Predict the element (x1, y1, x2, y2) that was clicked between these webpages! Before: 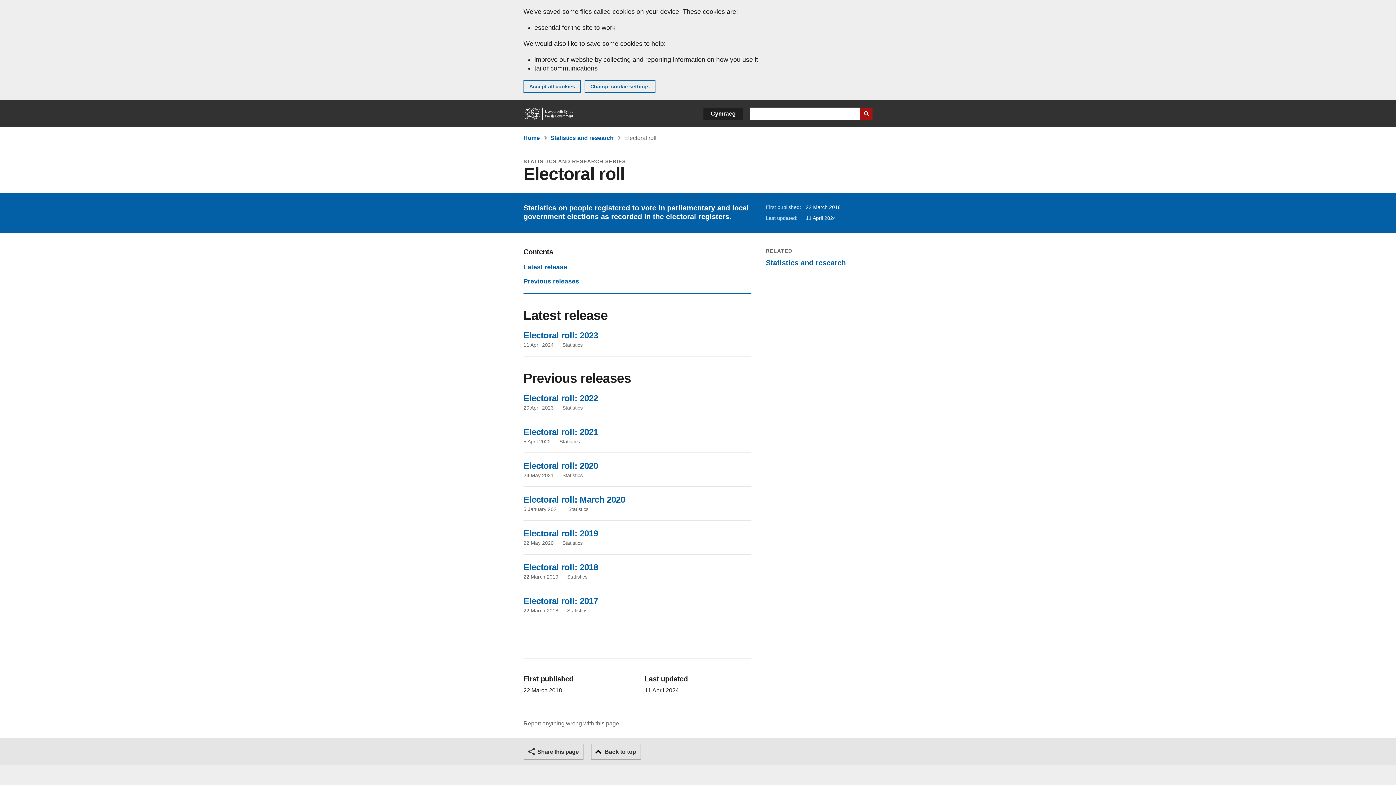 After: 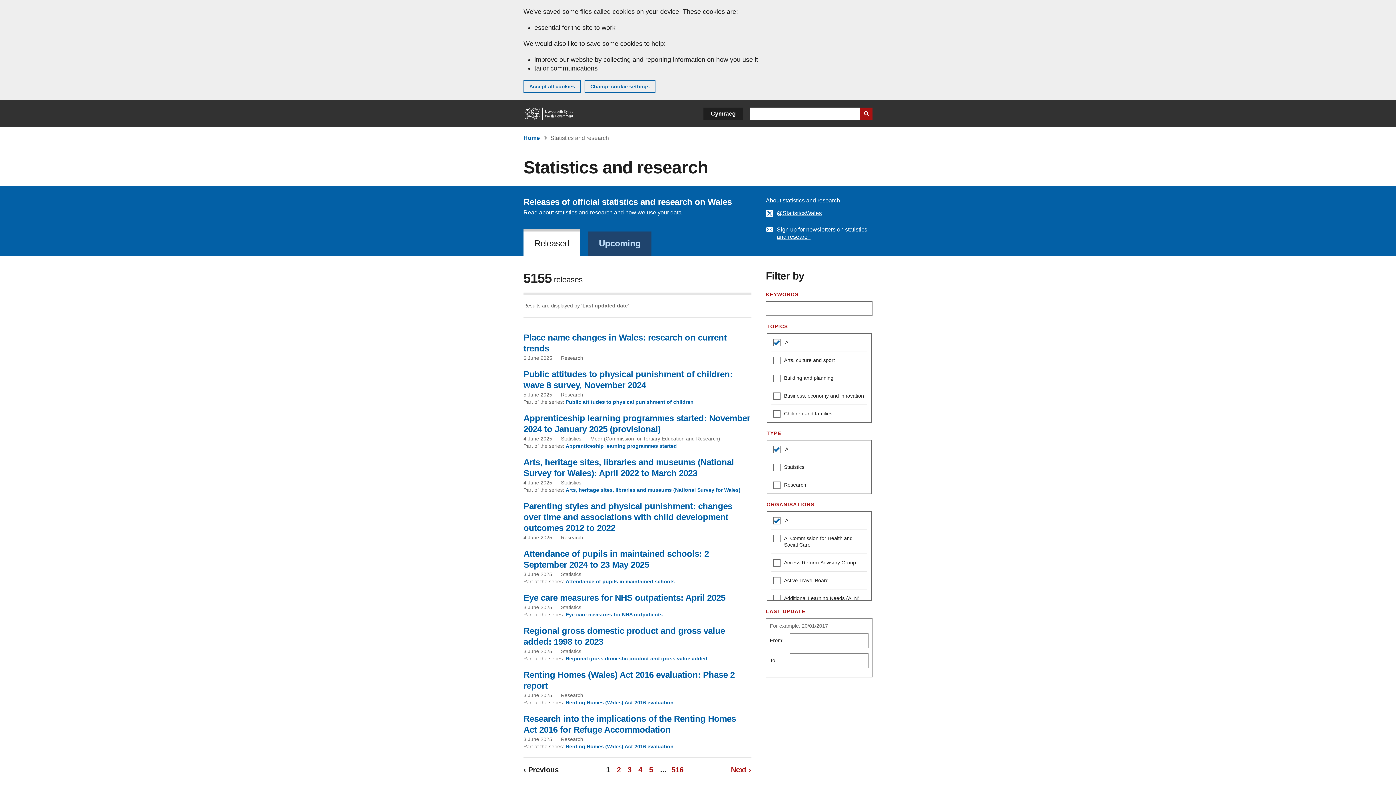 Action: label: Statistics and research bbox: (766, 258, 846, 266)